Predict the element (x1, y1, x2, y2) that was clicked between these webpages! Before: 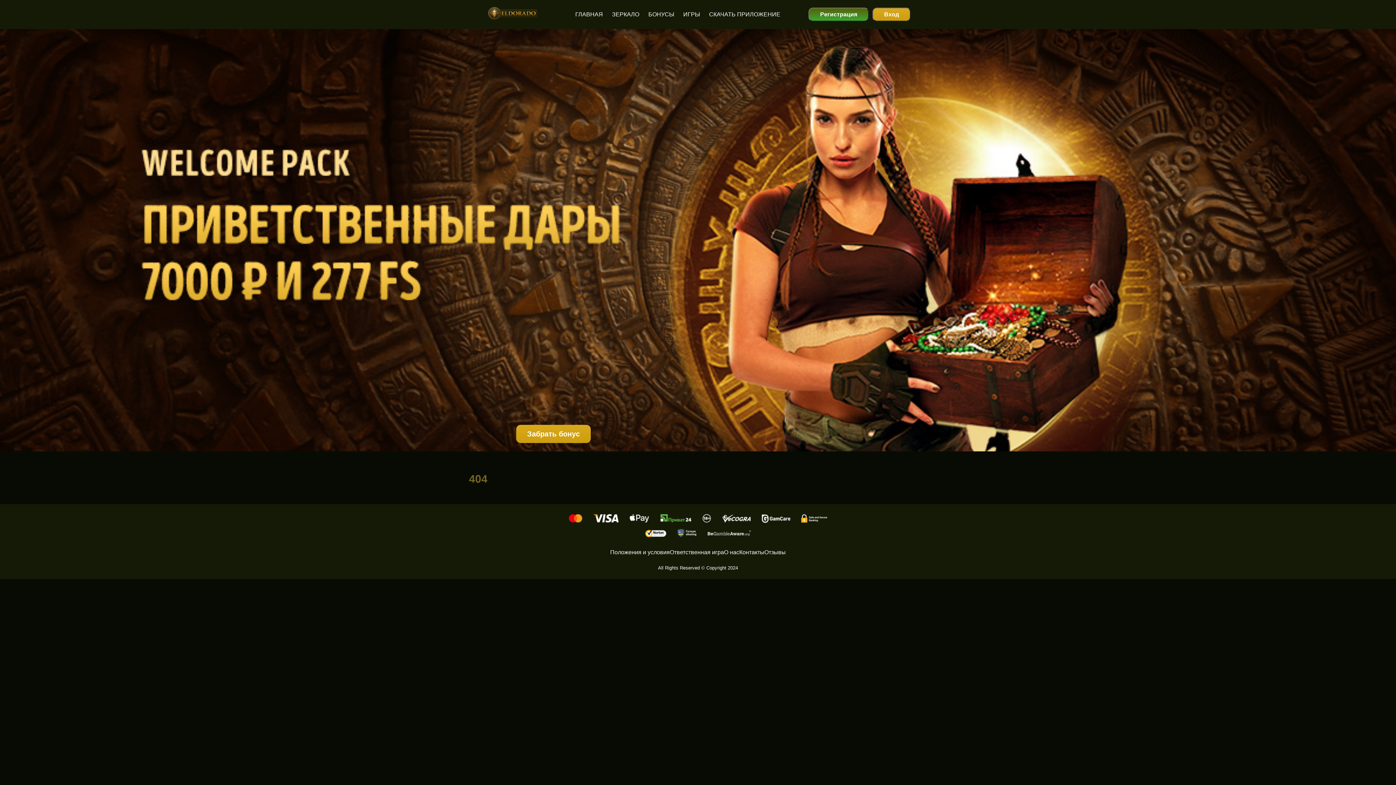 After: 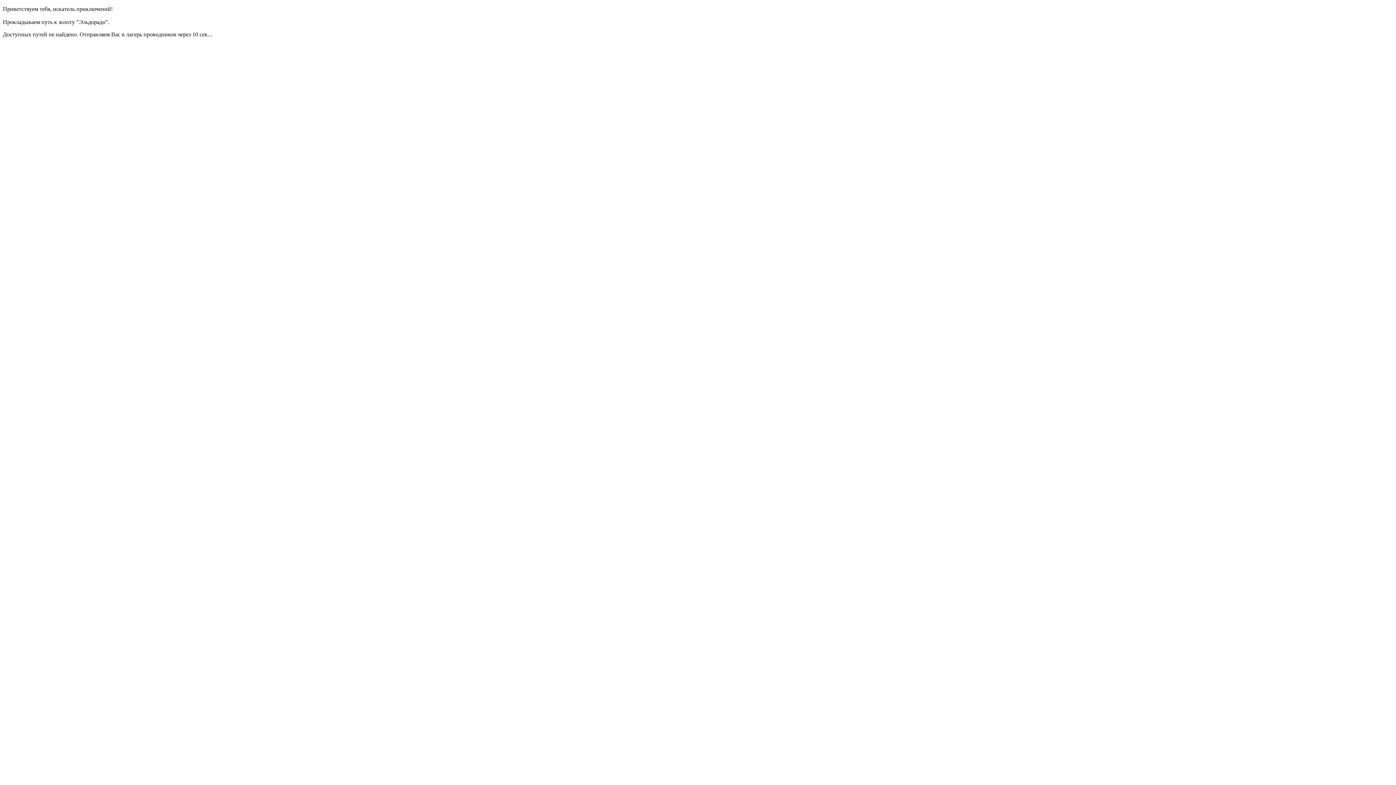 Action: label: Контакты bbox: (739, 547, 764, 557)